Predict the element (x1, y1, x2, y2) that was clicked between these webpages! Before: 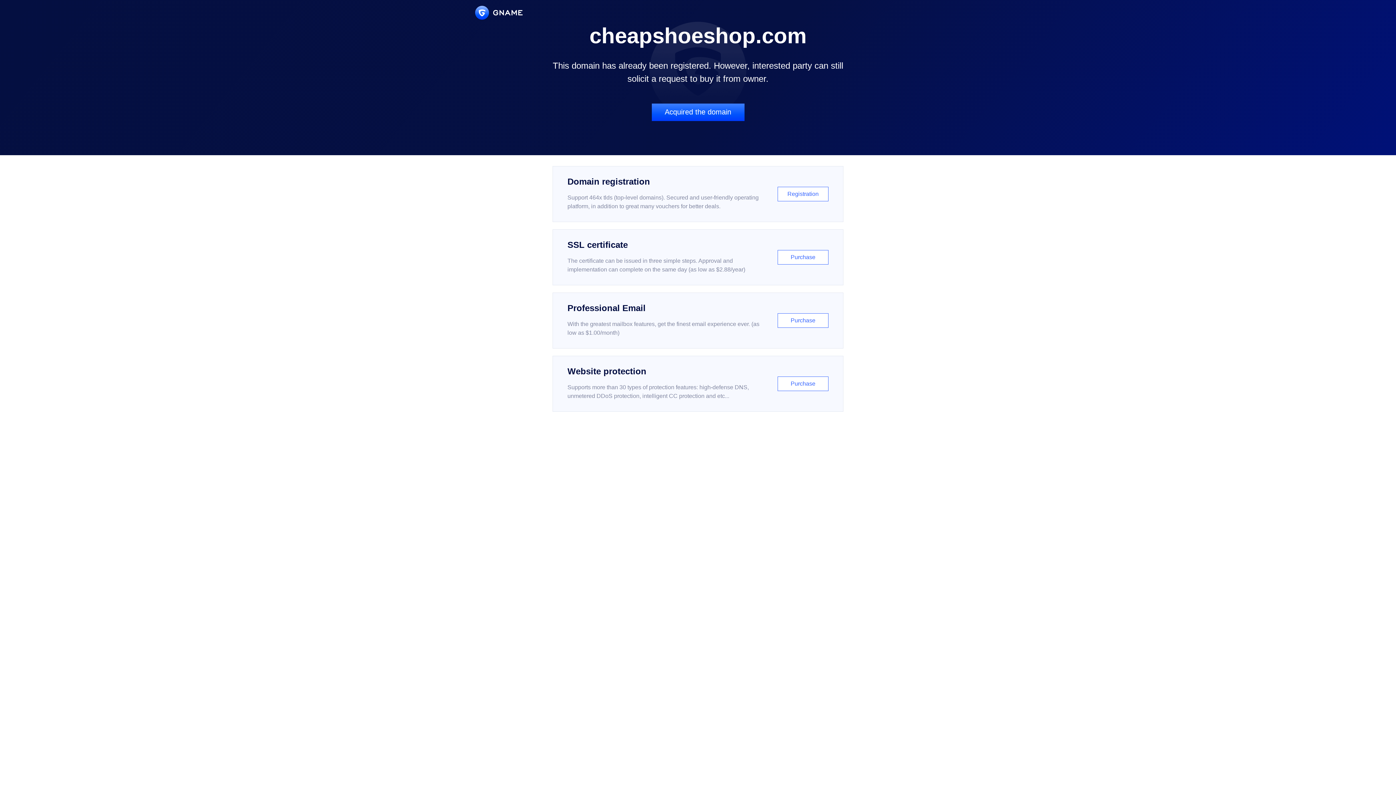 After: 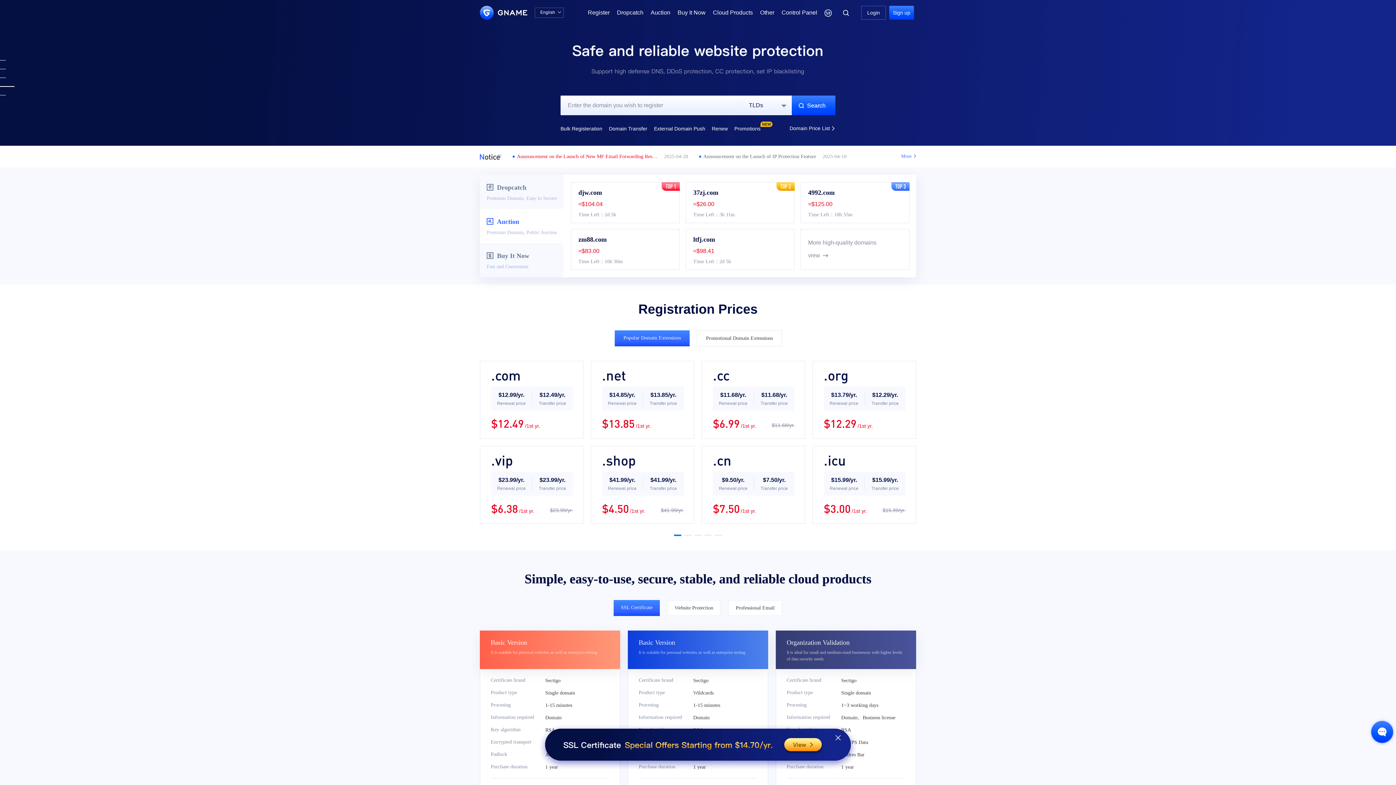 Action: bbox: (475, 5, 522, 19)